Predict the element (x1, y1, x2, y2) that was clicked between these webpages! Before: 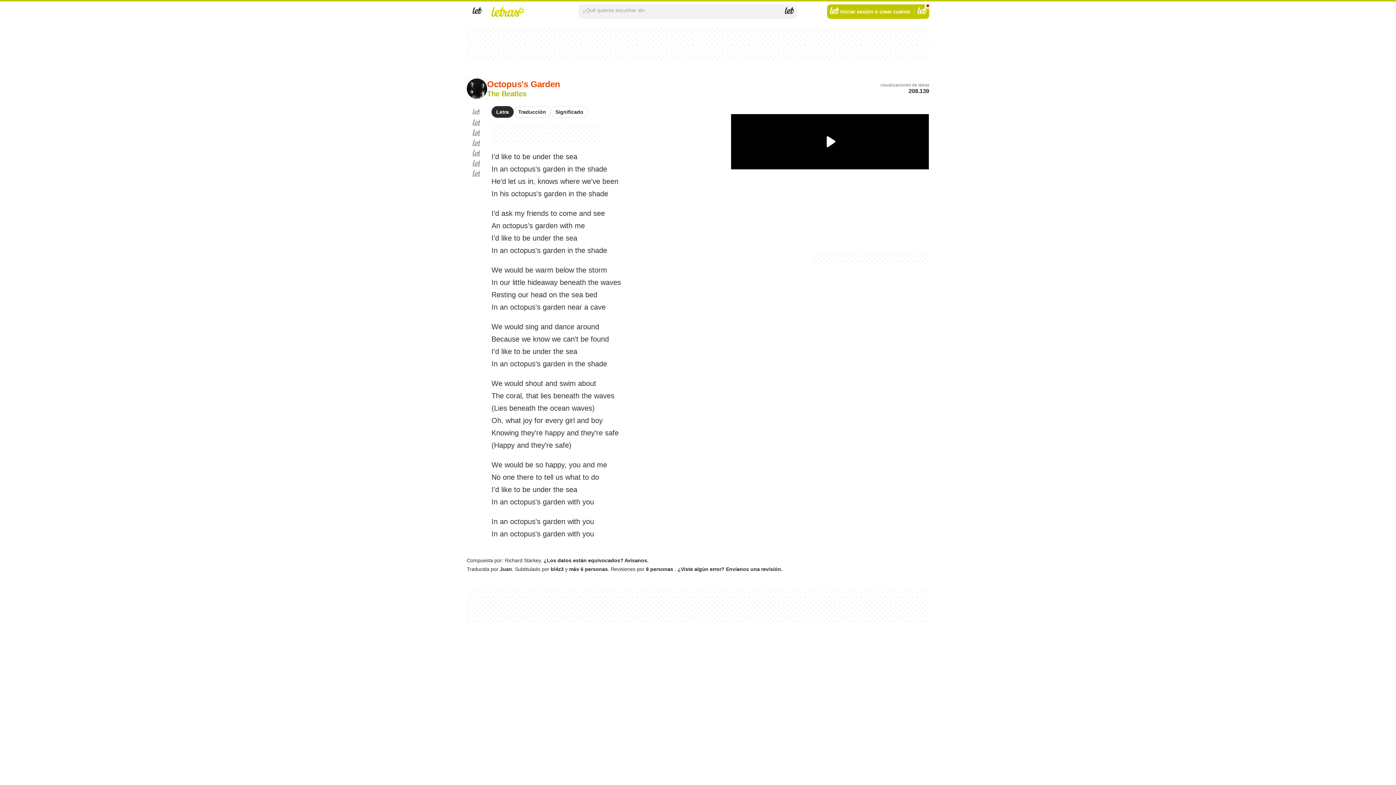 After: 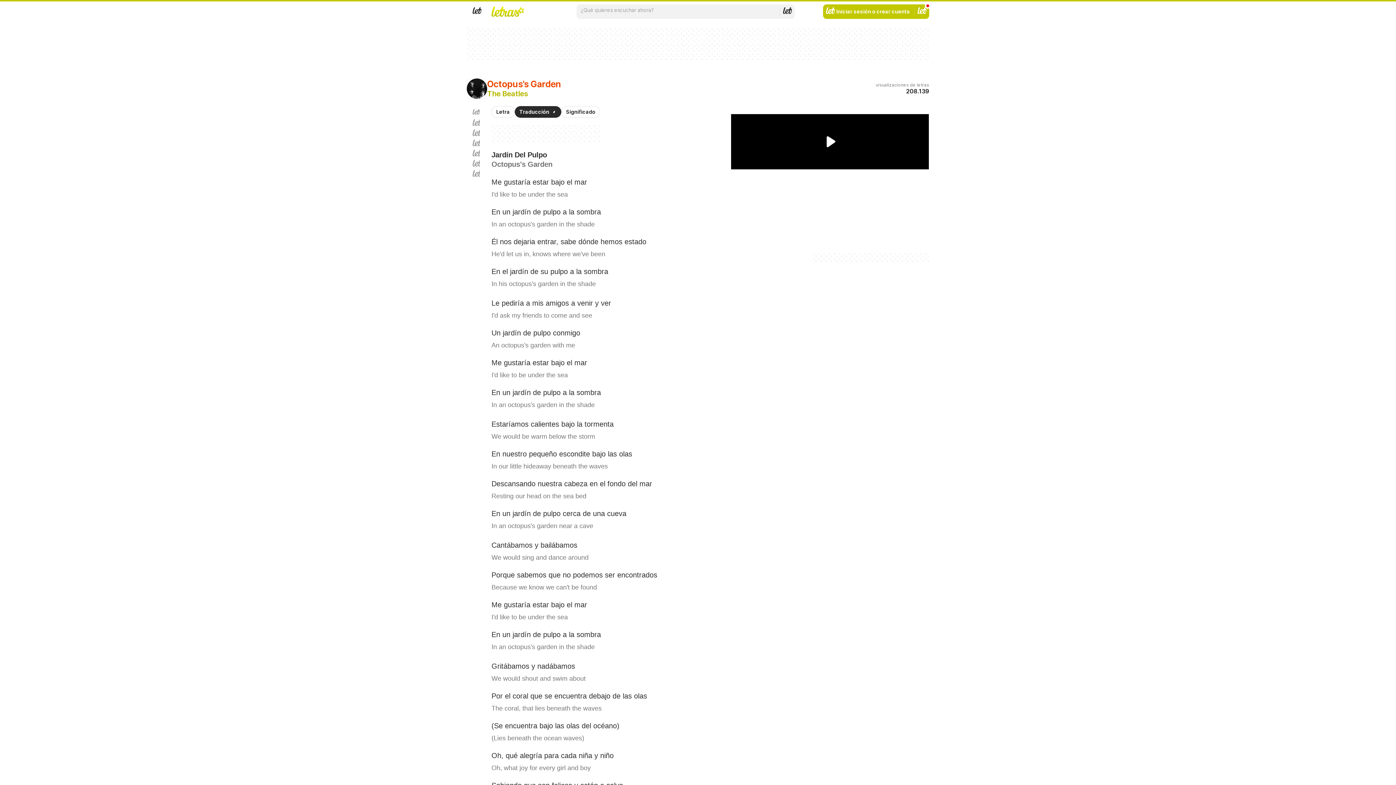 Action: label: Traducción bbox: (513, 106, 550, 117)